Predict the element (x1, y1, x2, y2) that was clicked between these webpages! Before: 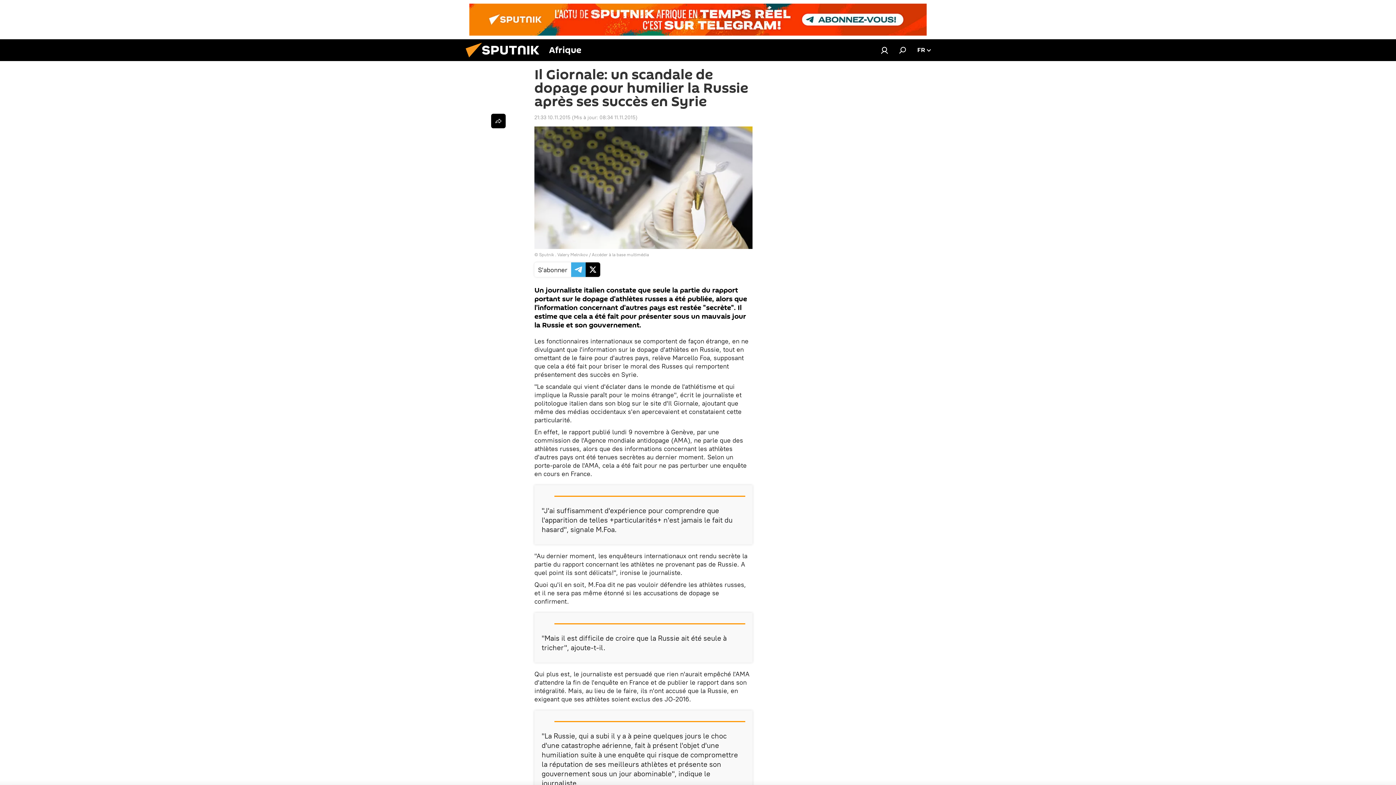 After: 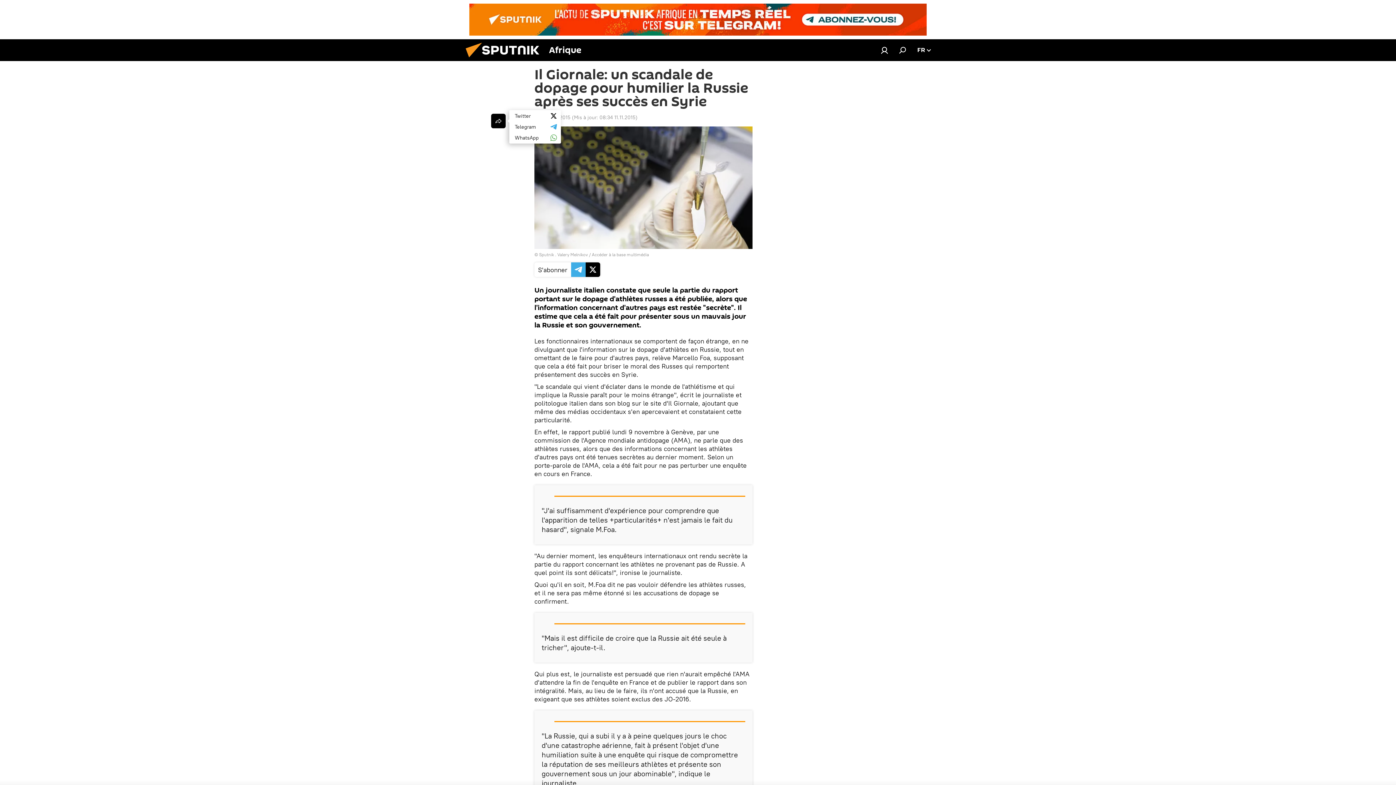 Action: bbox: (491, 113, 505, 128)